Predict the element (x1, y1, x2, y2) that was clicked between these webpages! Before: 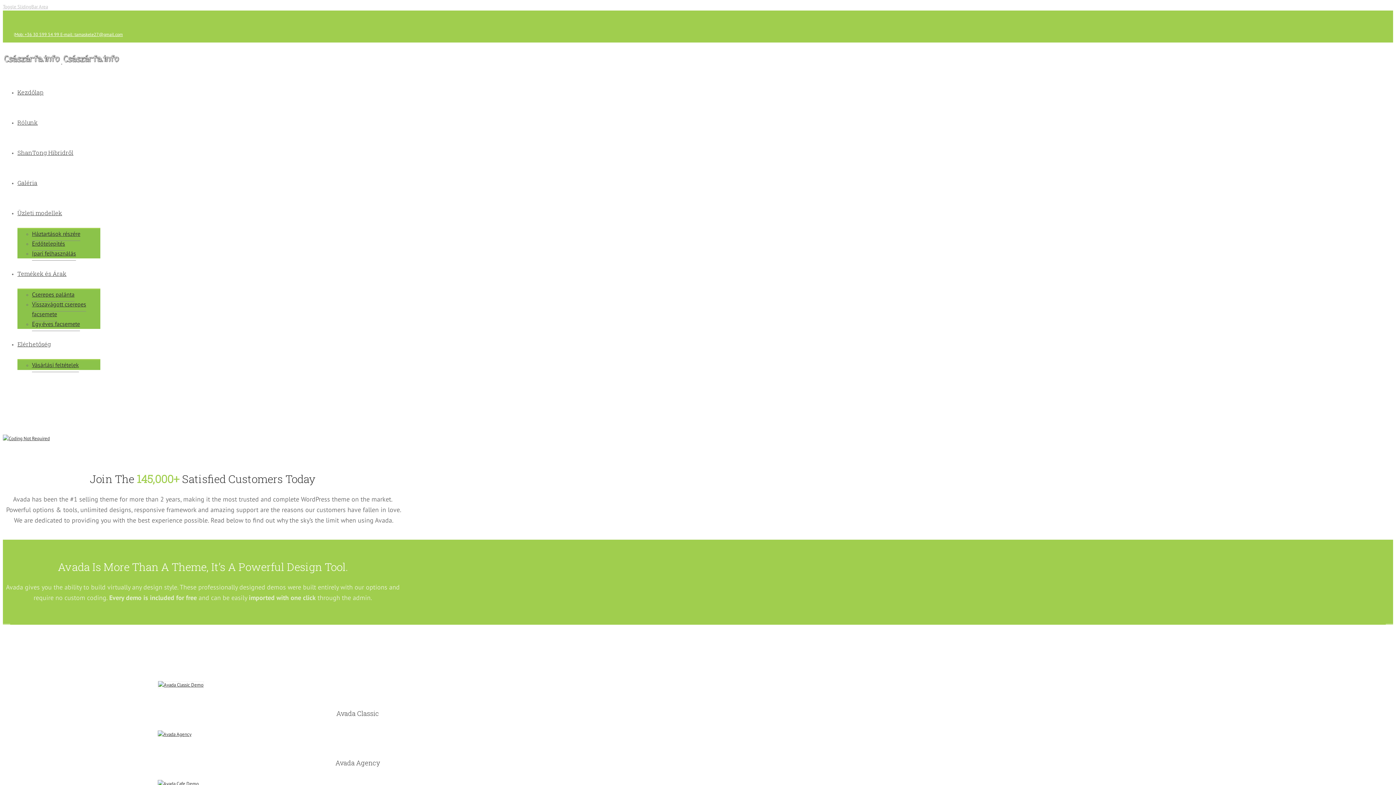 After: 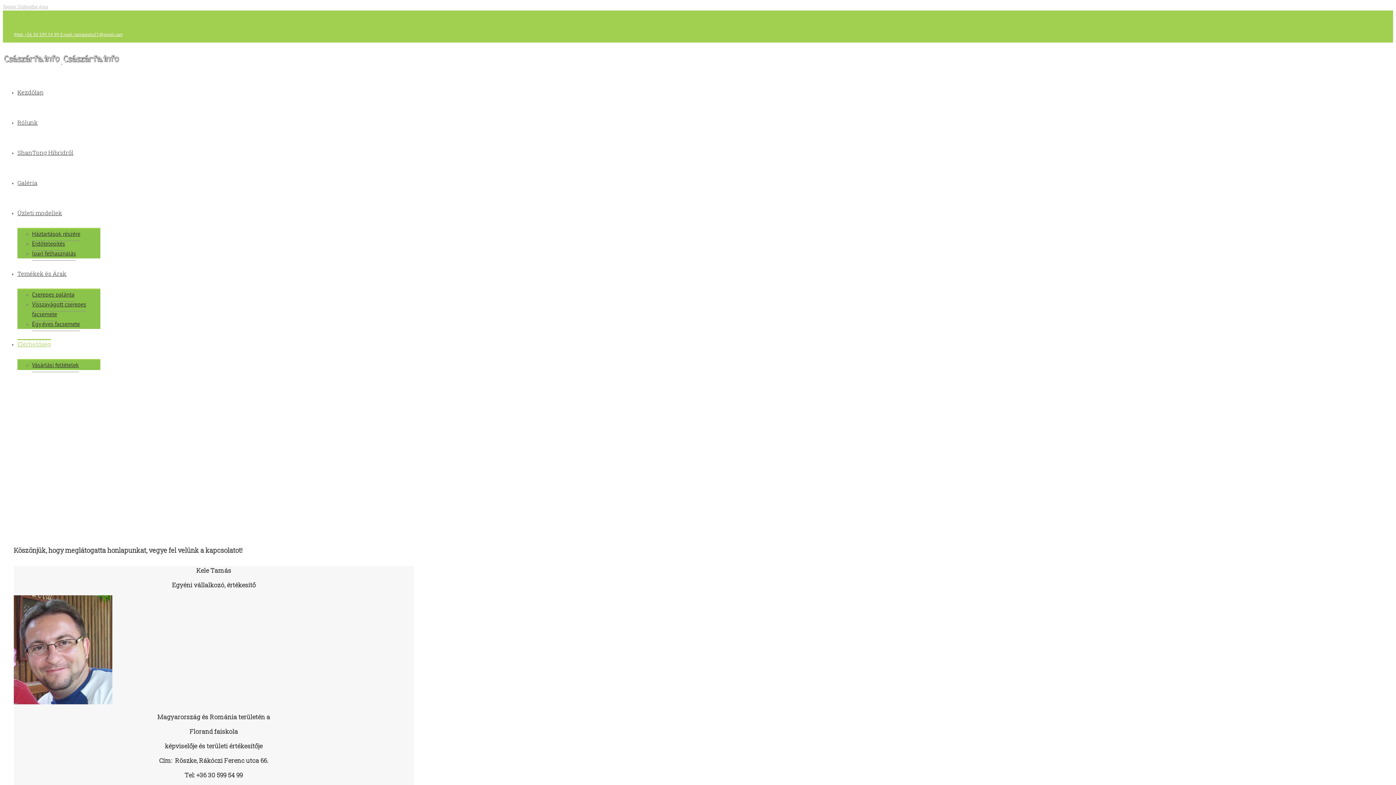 Action: bbox: (17, 339, 50, 348) label: Elérhetőség